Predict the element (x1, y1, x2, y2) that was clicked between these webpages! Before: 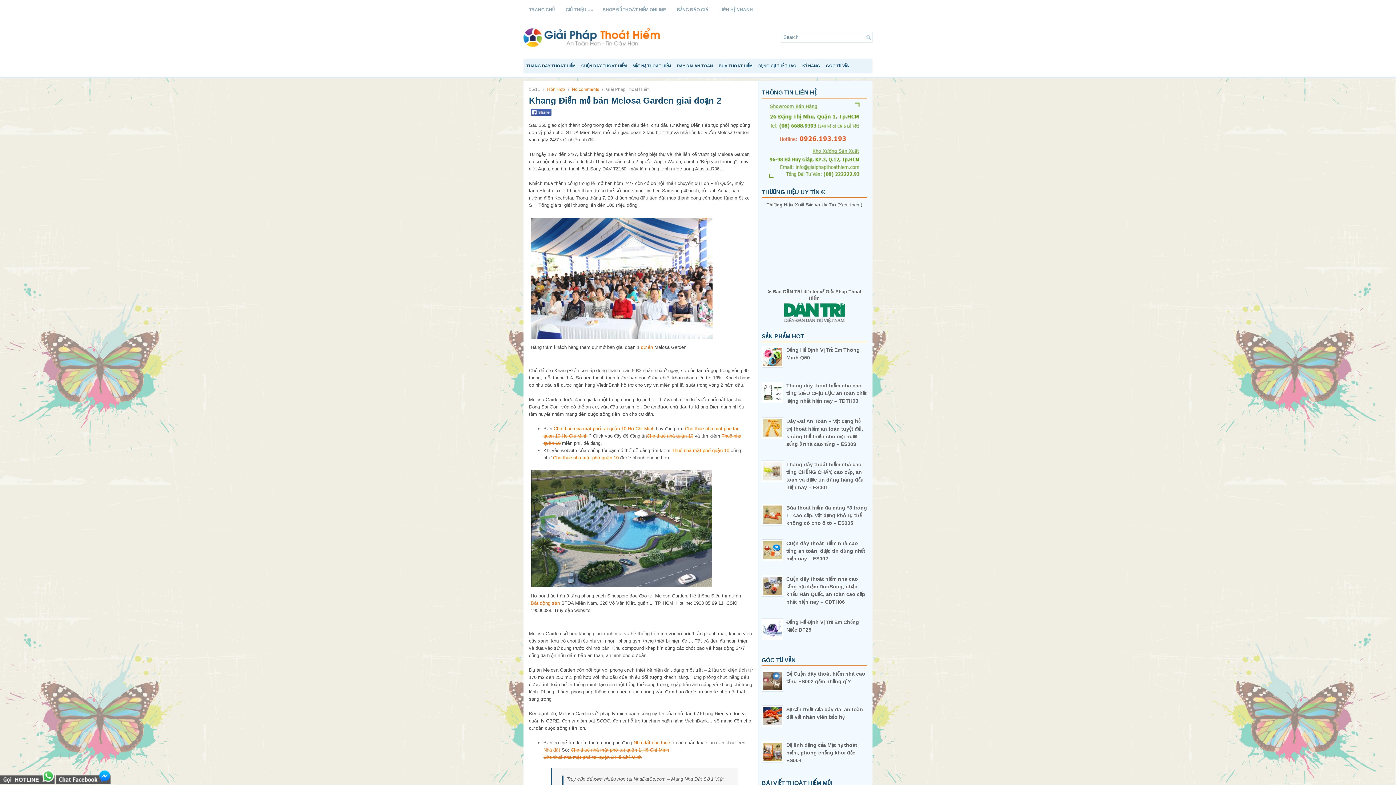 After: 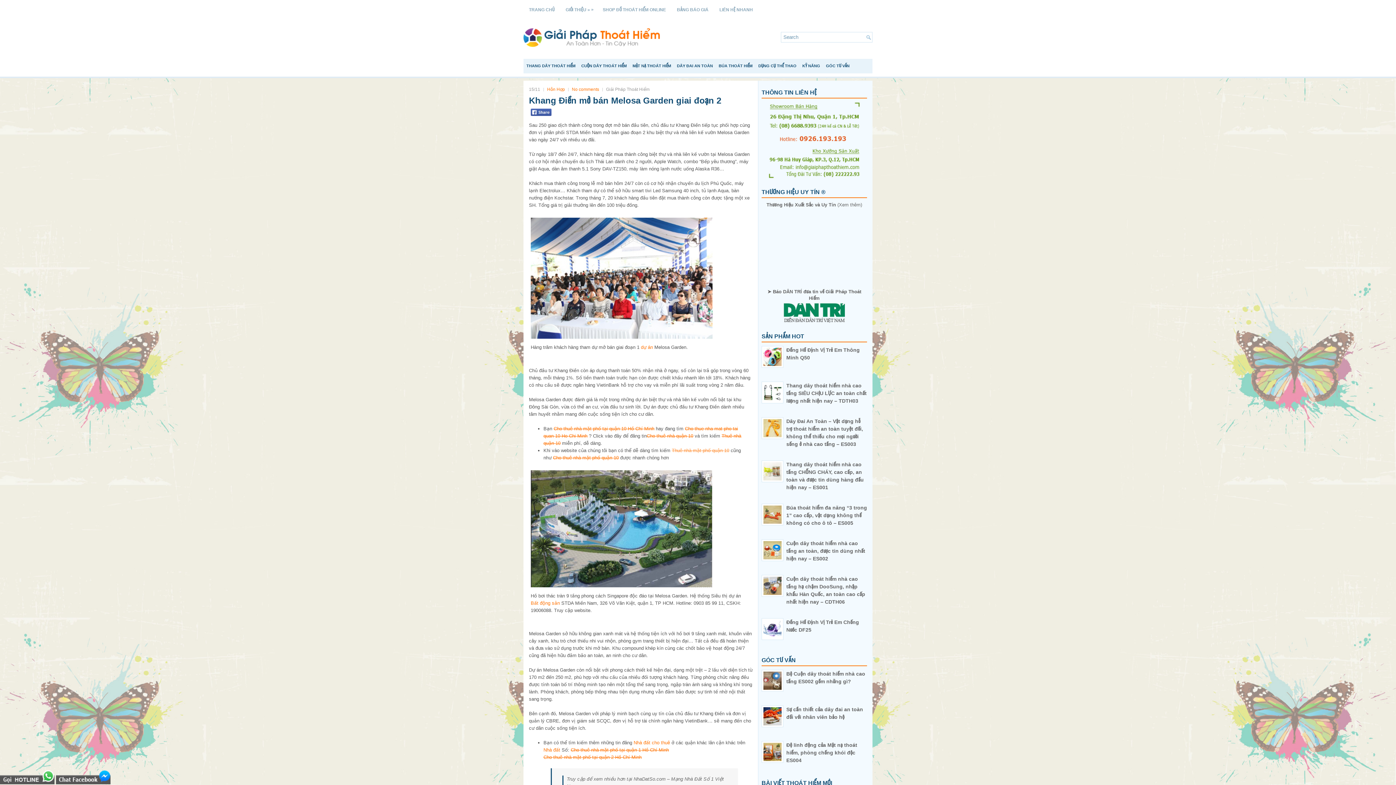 Action: bbox: (672, 447, 729, 453) label: Thuê nhà mặt phố quận 10